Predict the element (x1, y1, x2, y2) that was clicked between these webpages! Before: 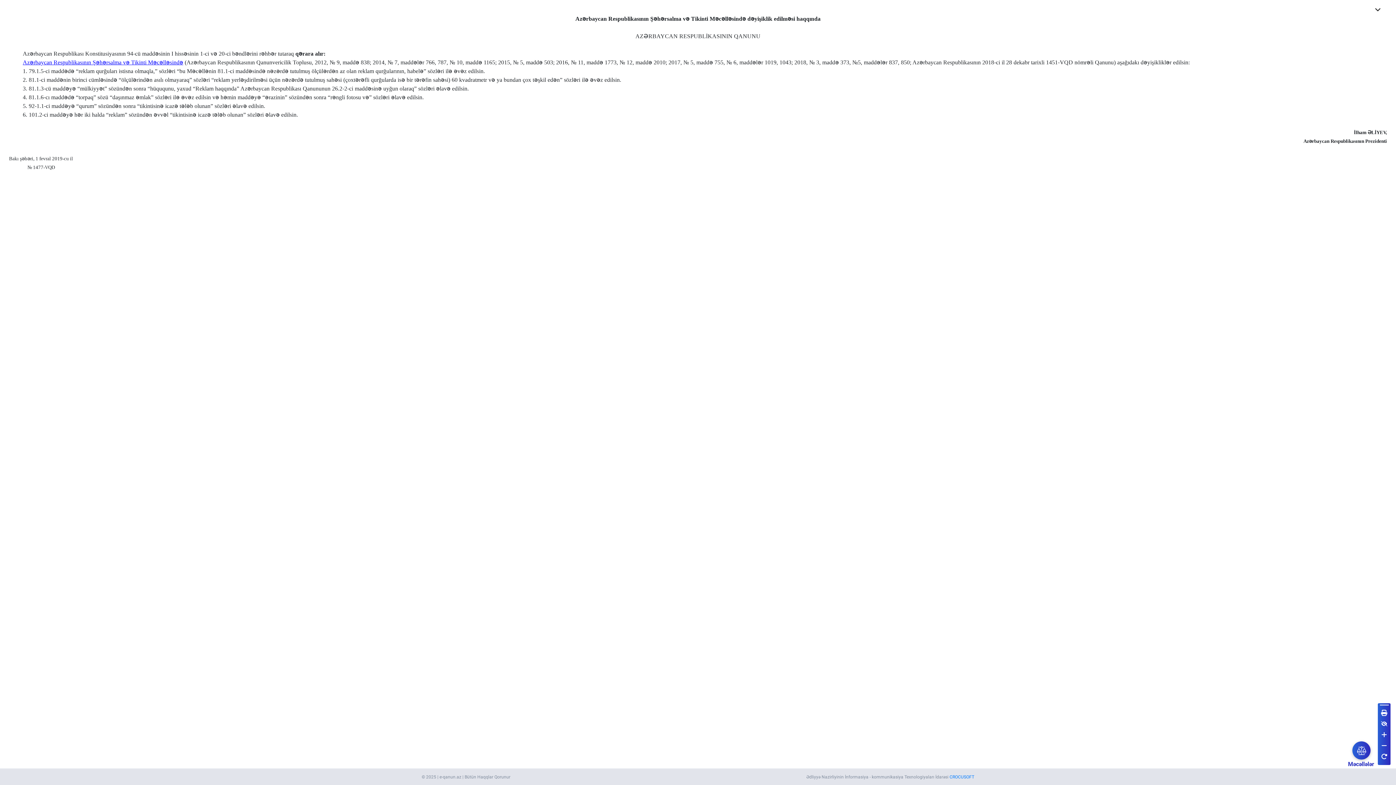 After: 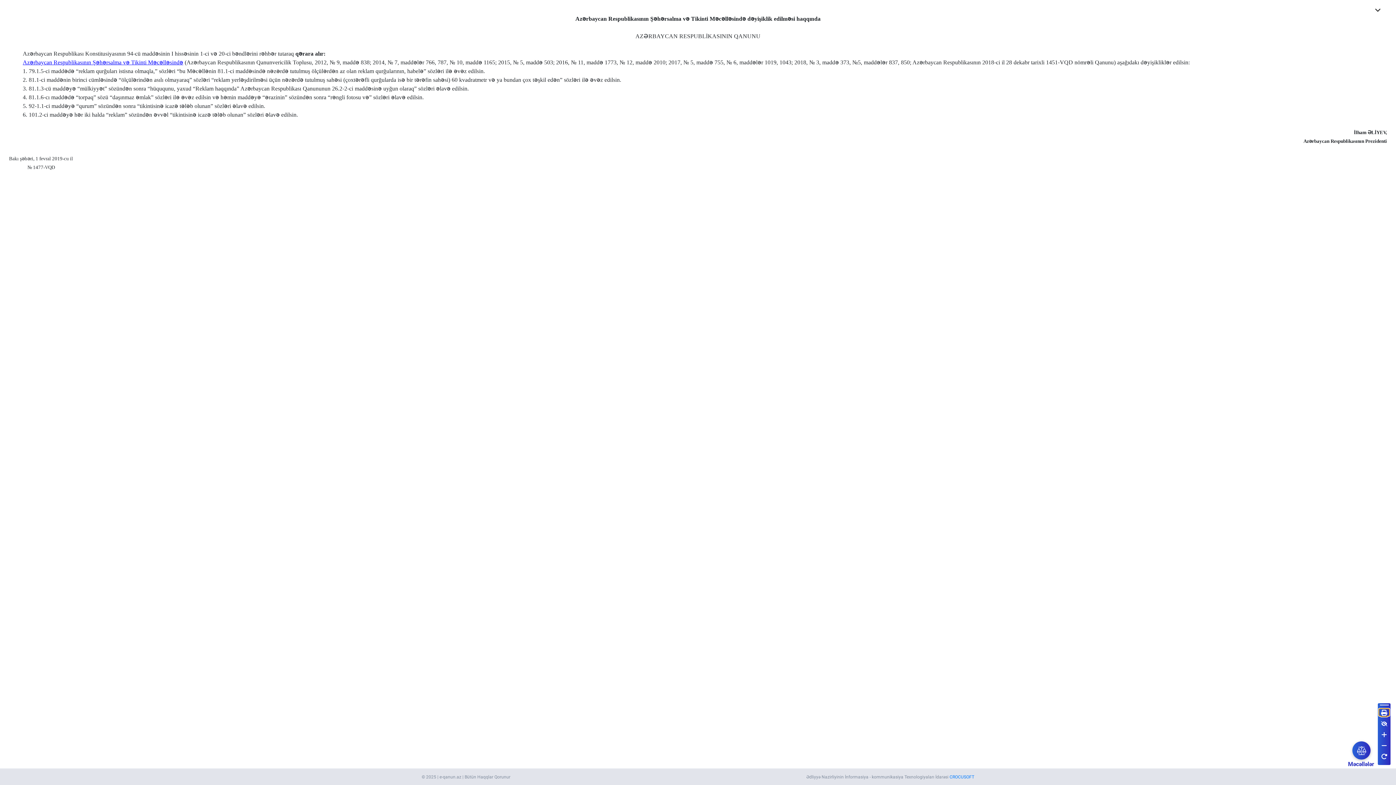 Action: bbox: (1379, 709, 1389, 716)